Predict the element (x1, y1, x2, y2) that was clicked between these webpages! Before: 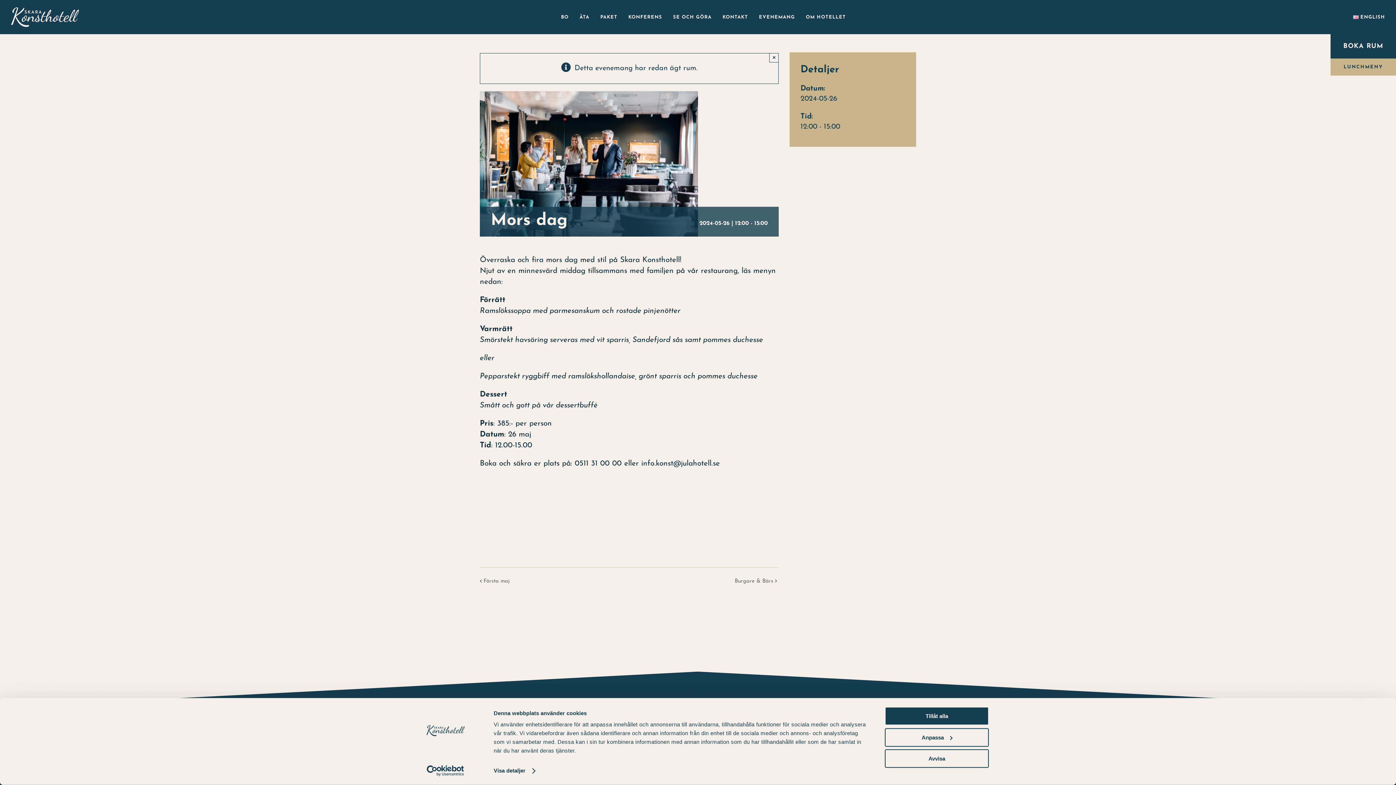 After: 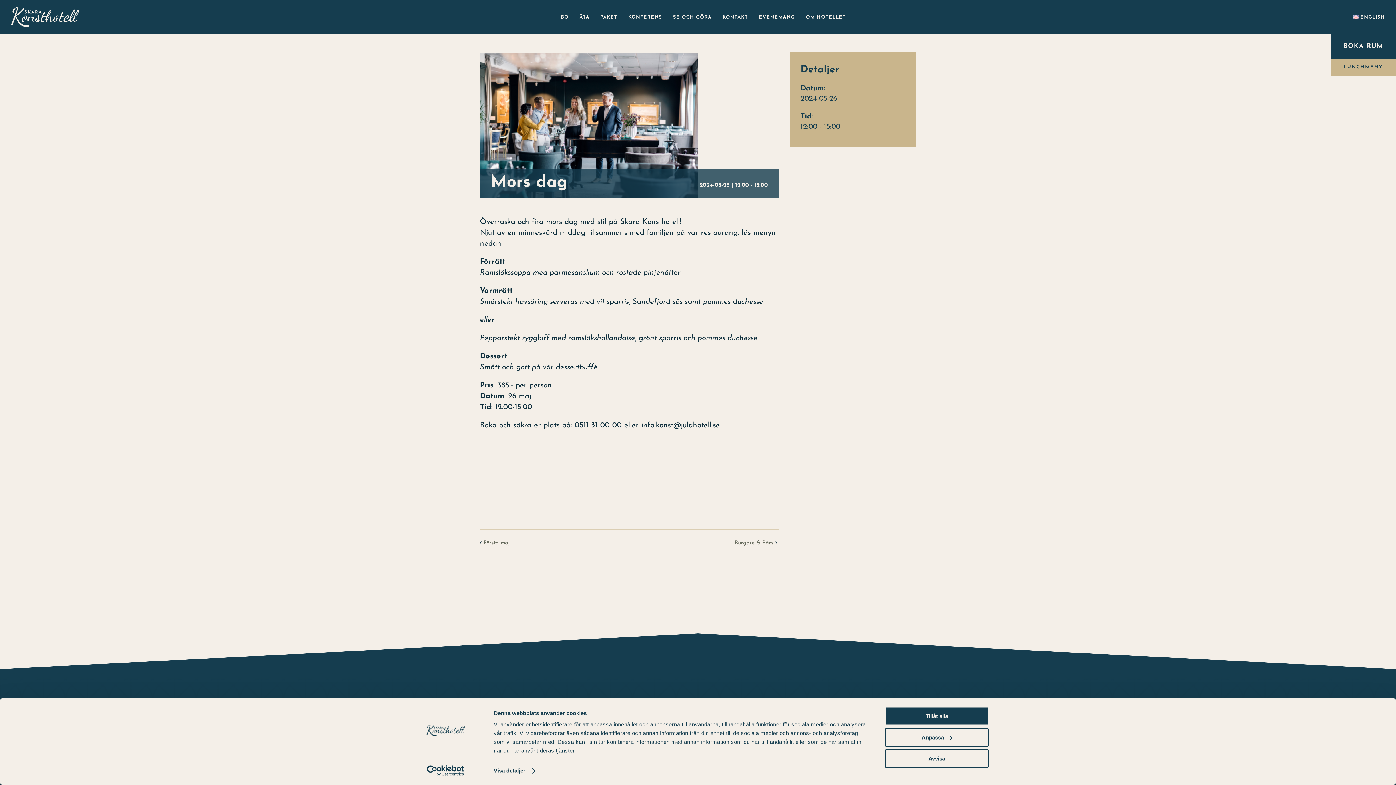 Action: label: Close bbox: (769, 53, 778, 62)